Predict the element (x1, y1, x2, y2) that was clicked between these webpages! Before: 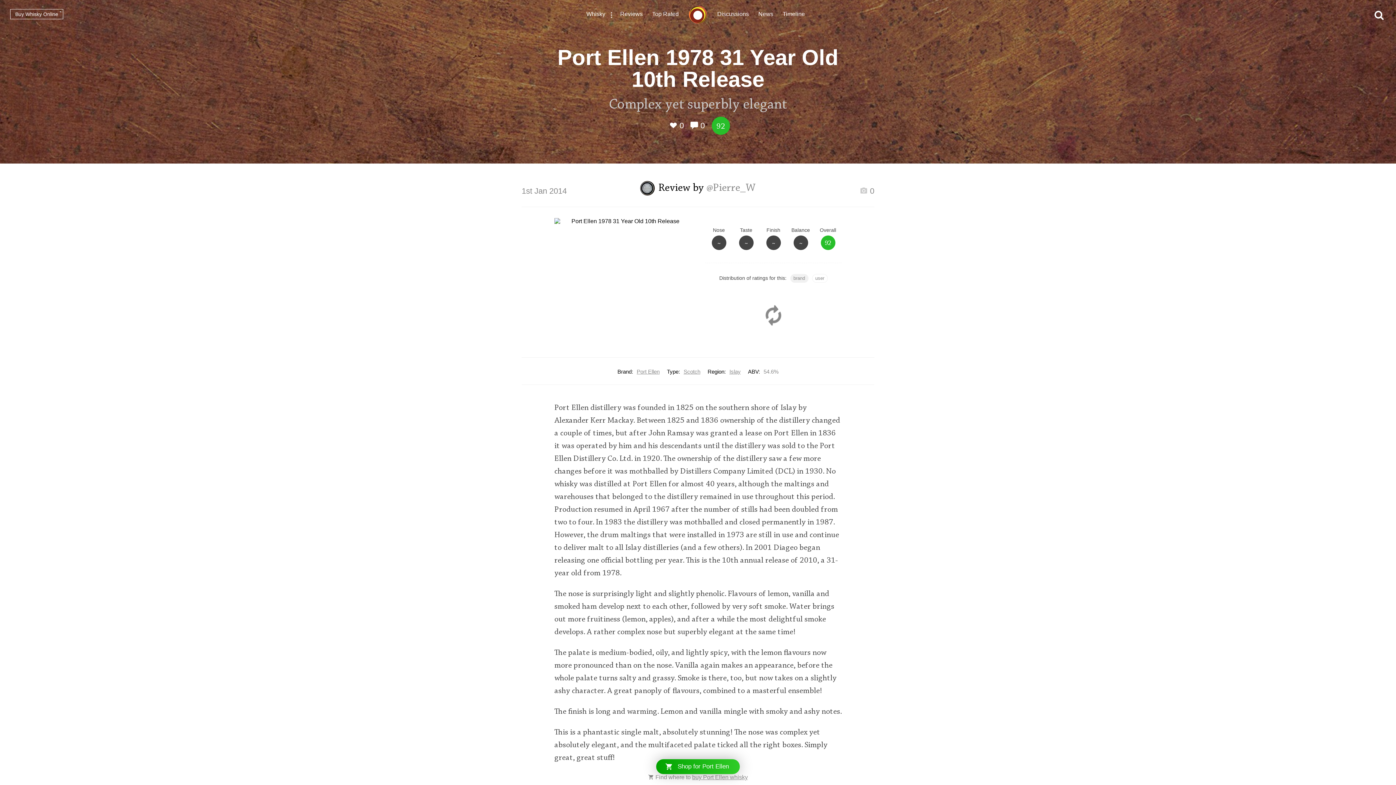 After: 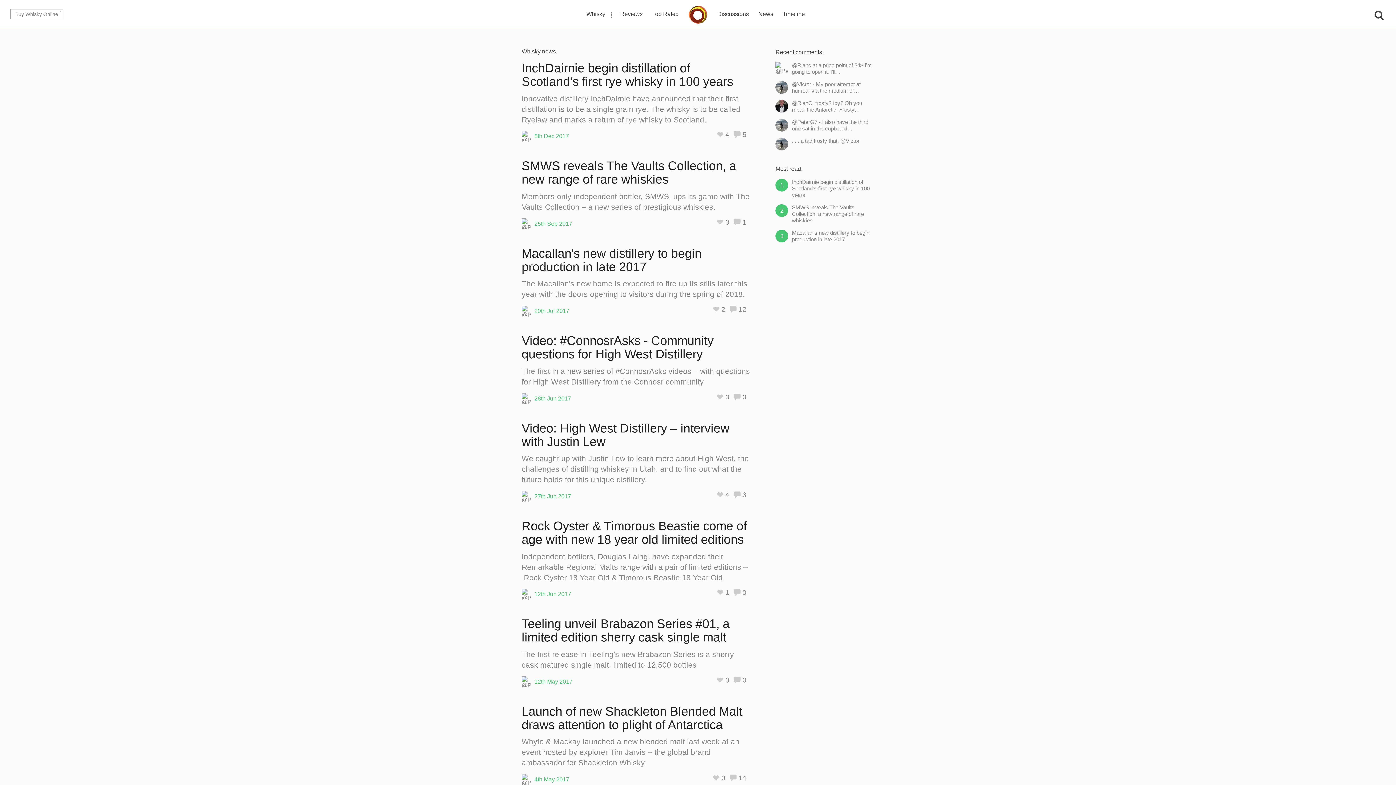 Action: label: News bbox: (758, 10, 773, 19)